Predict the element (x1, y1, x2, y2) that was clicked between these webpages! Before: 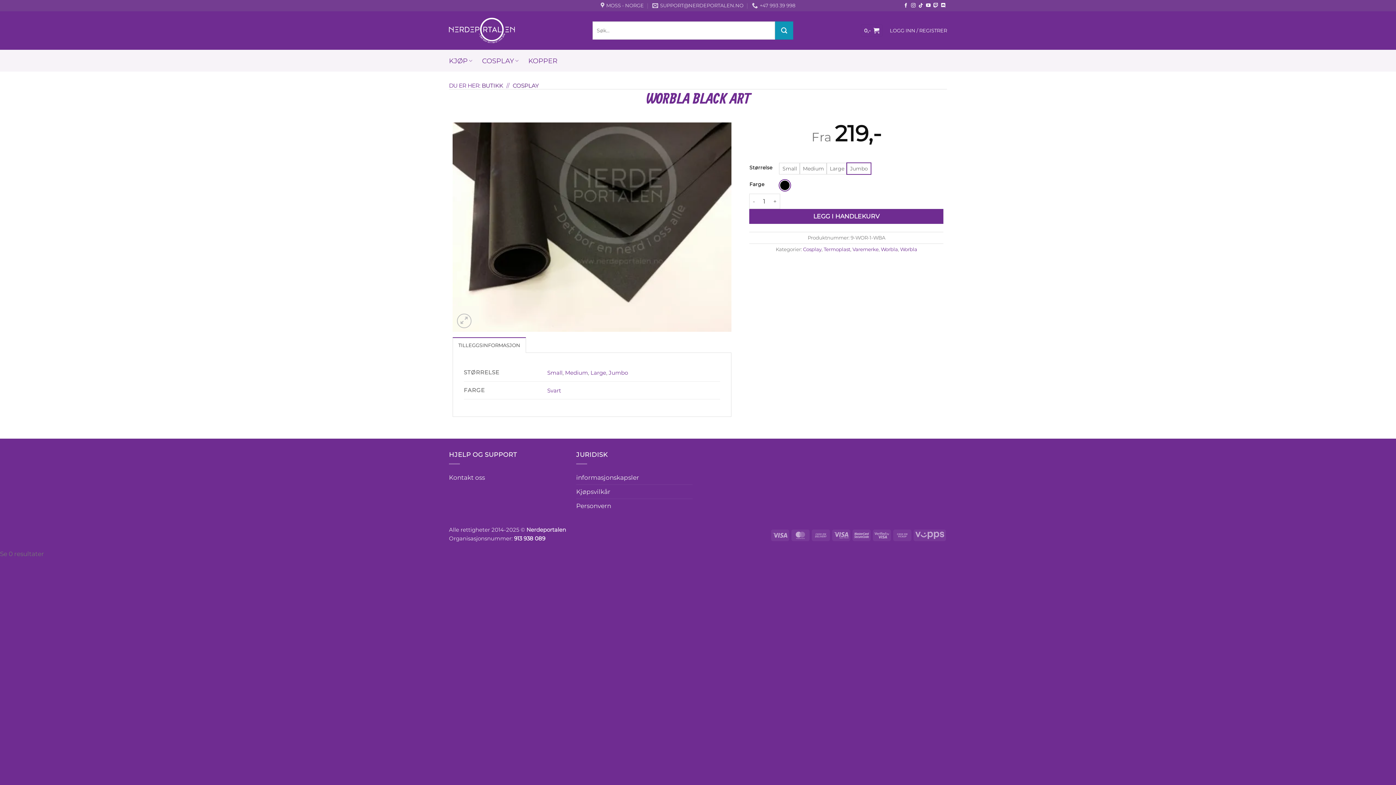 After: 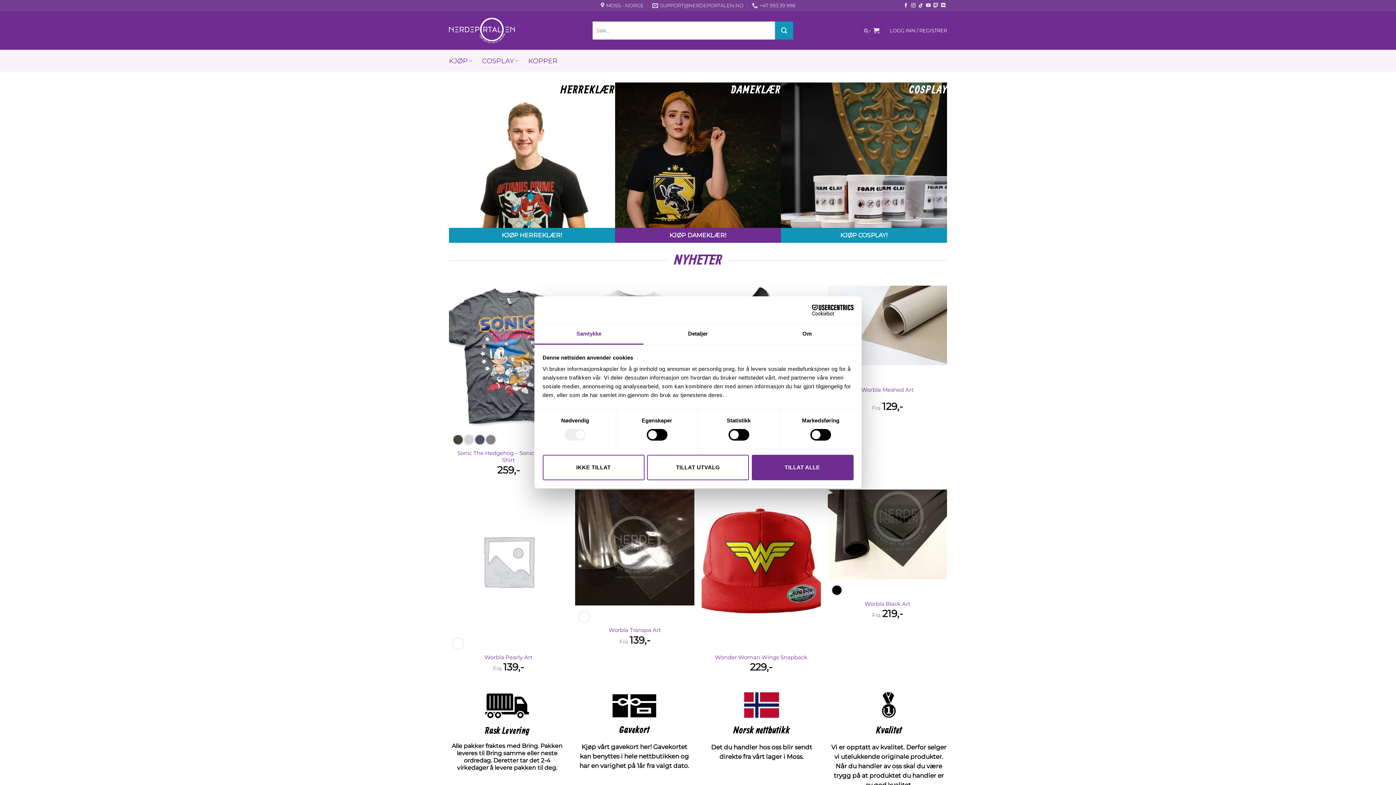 Action: bbox: (449, 17, 514, 43)